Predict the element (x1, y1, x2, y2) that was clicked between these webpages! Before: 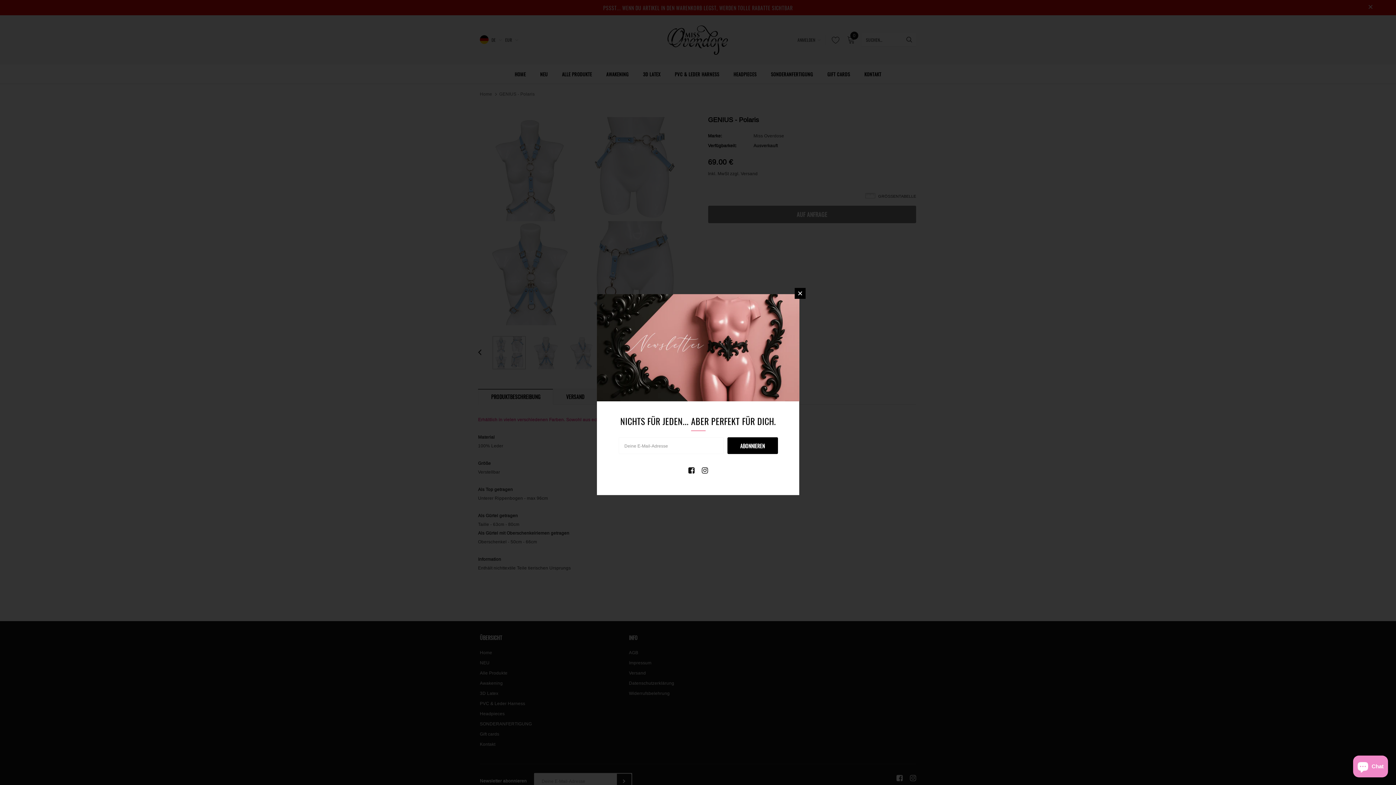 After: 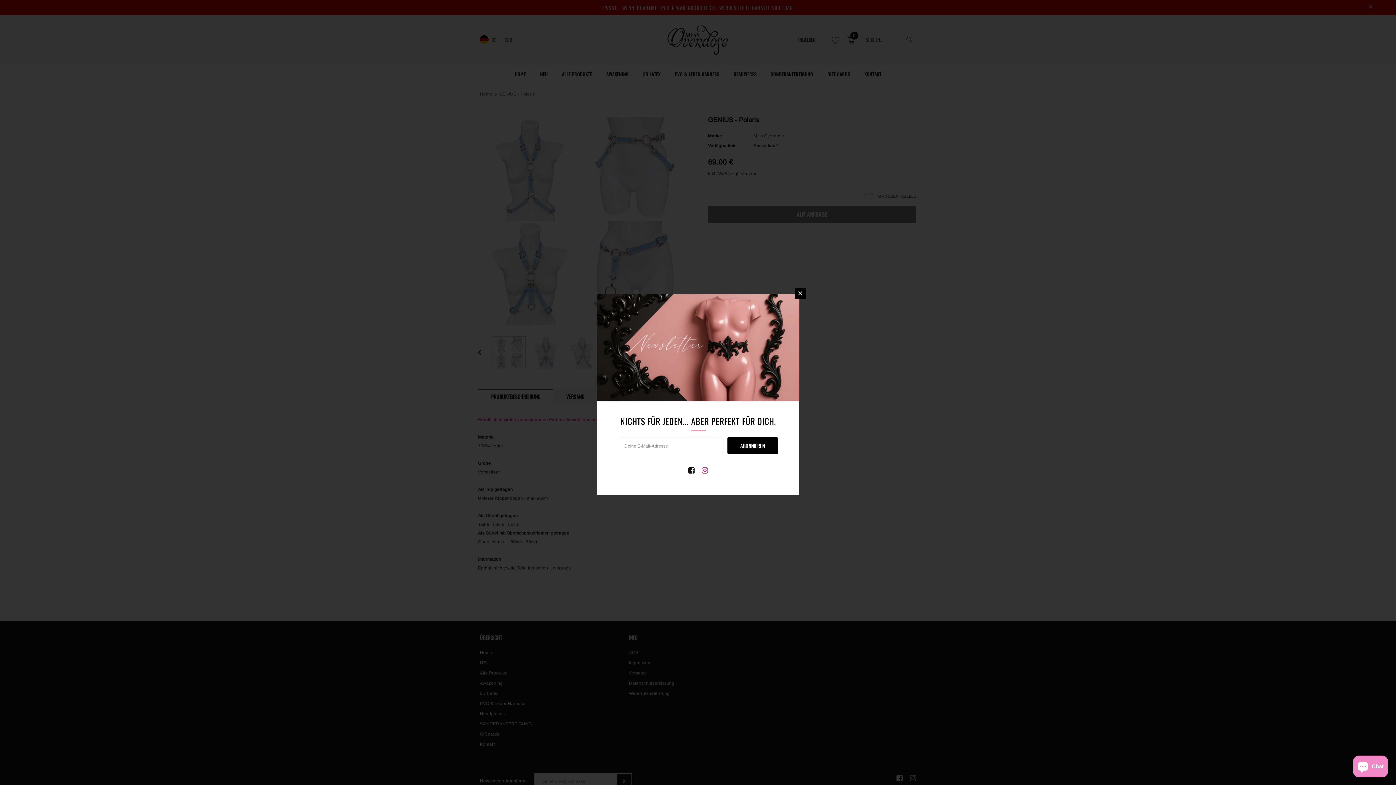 Action: bbox: (702, 467, 708, 473)